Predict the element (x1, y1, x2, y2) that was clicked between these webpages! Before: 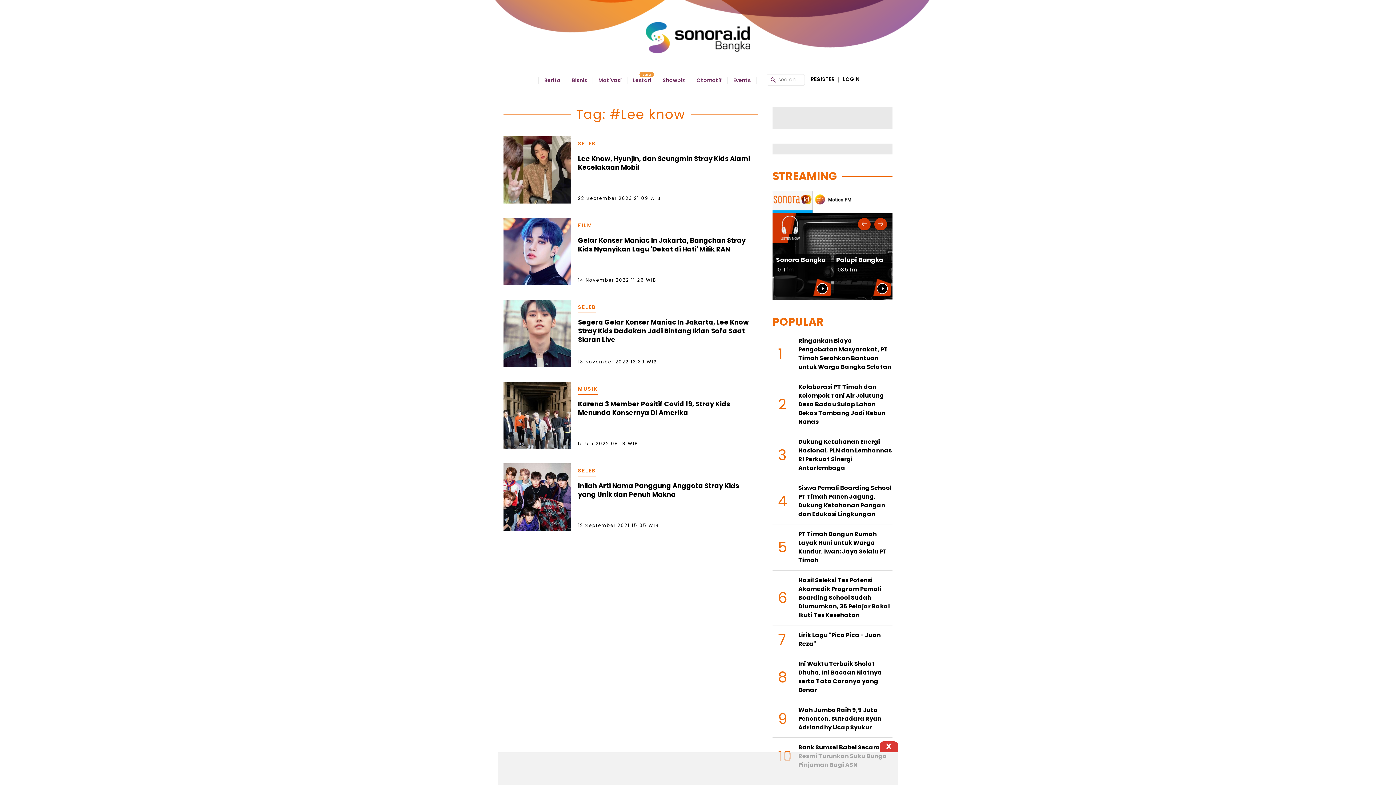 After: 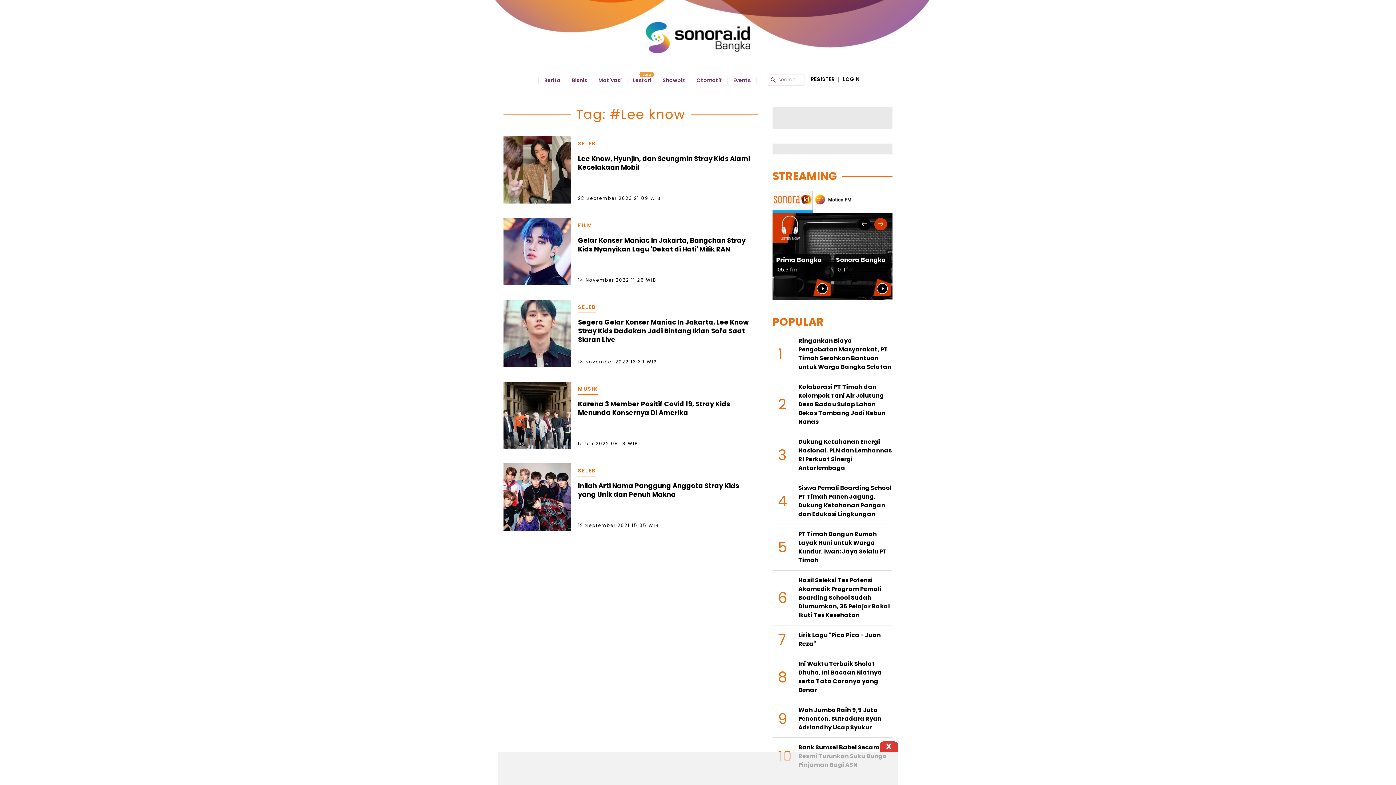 Action: label: Previous bbox: (858, 218, 870, 230)